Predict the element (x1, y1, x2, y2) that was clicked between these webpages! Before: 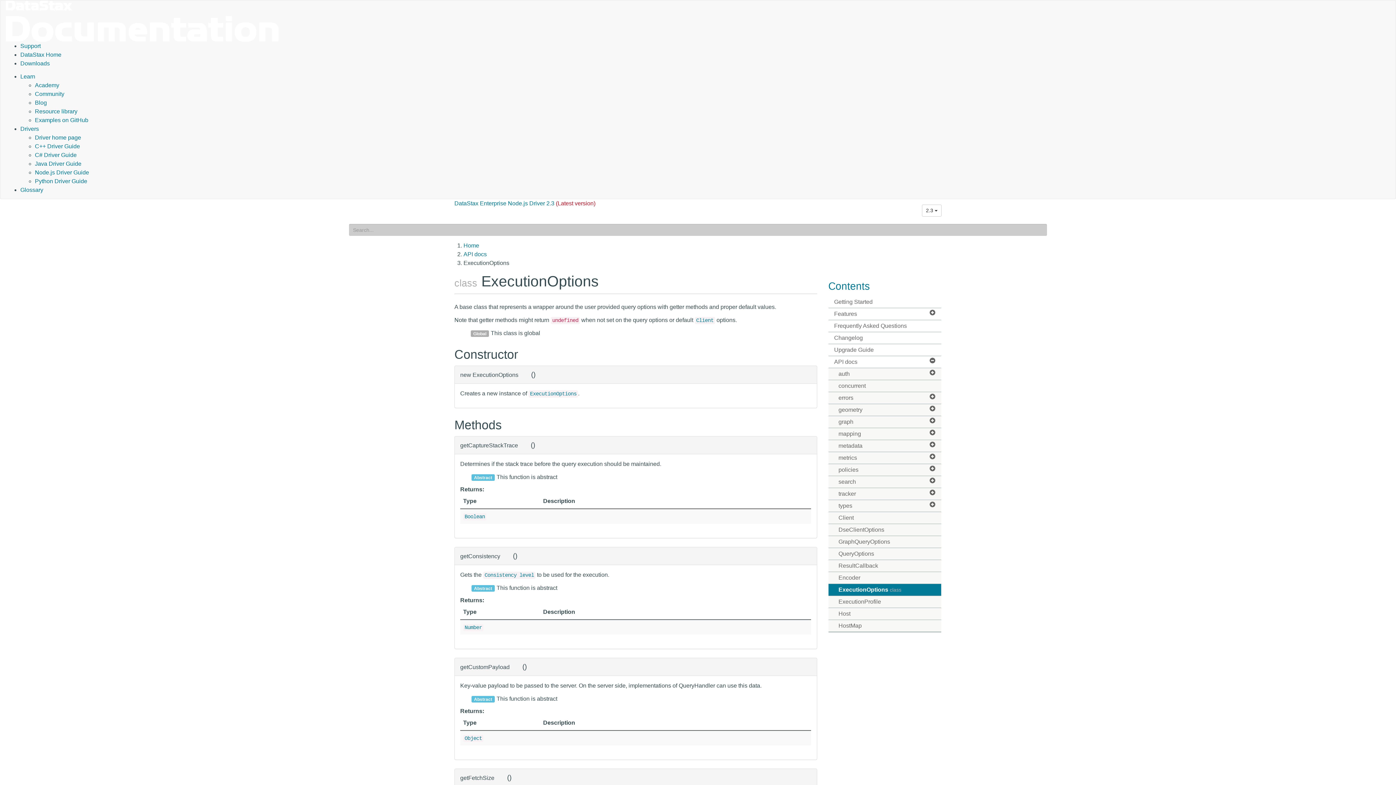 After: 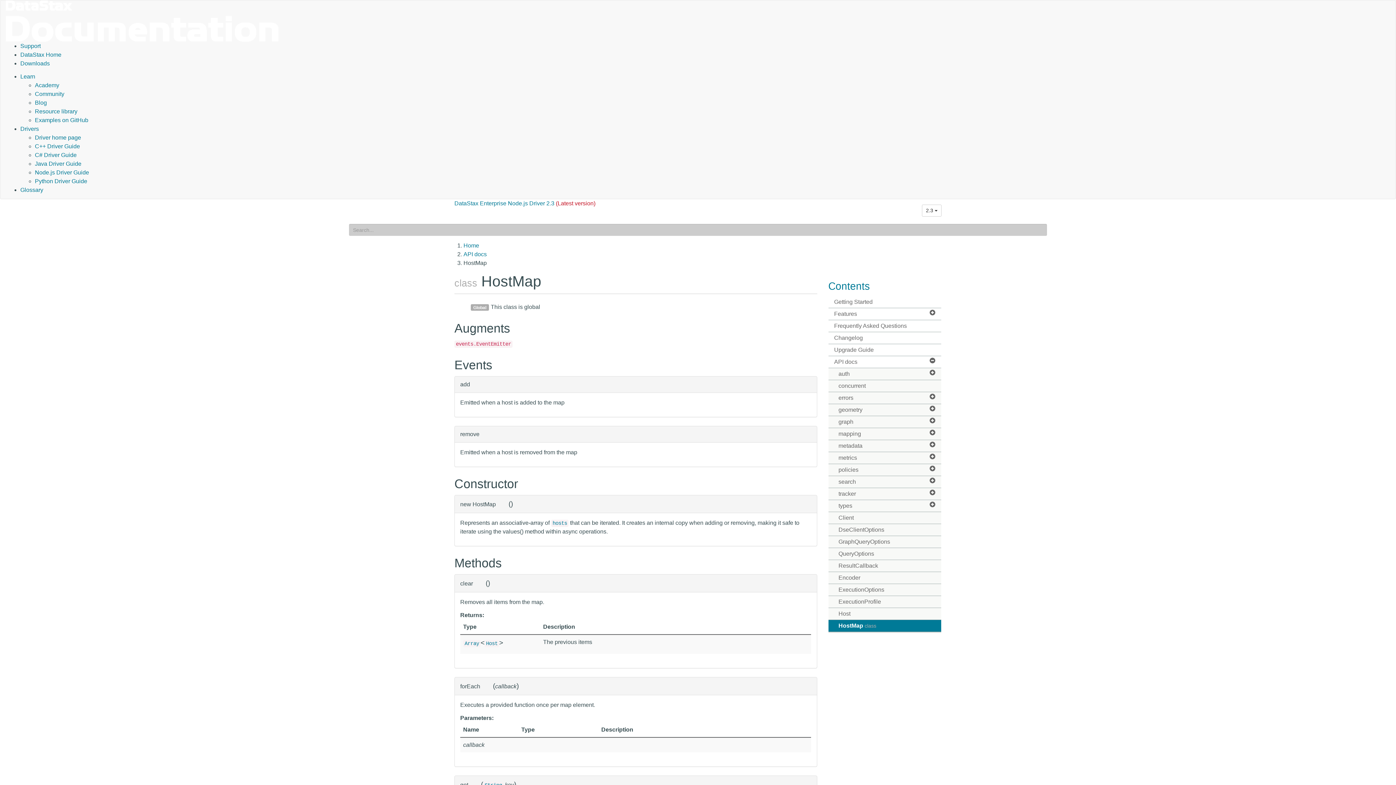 Action: bbox: (828, 620, 941, 632) label: HostMap